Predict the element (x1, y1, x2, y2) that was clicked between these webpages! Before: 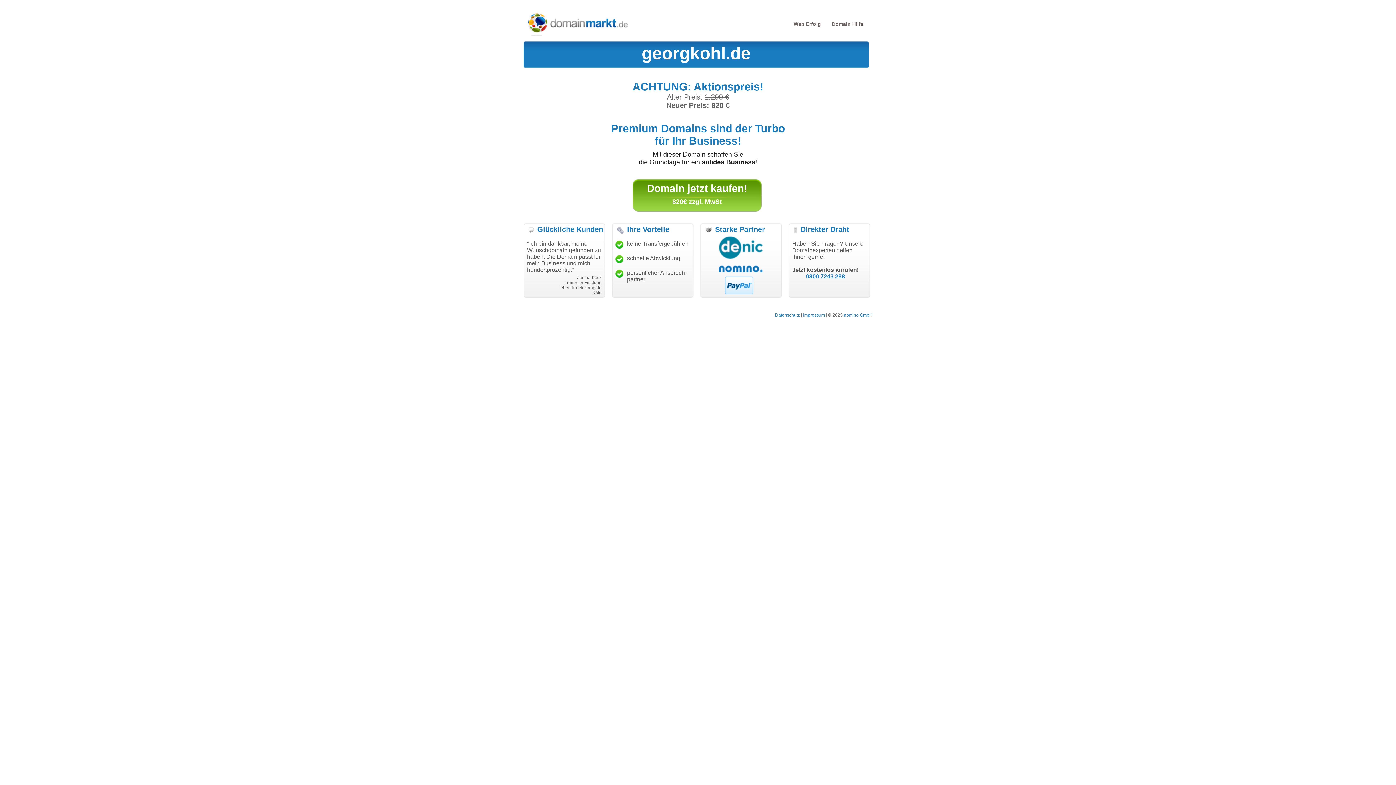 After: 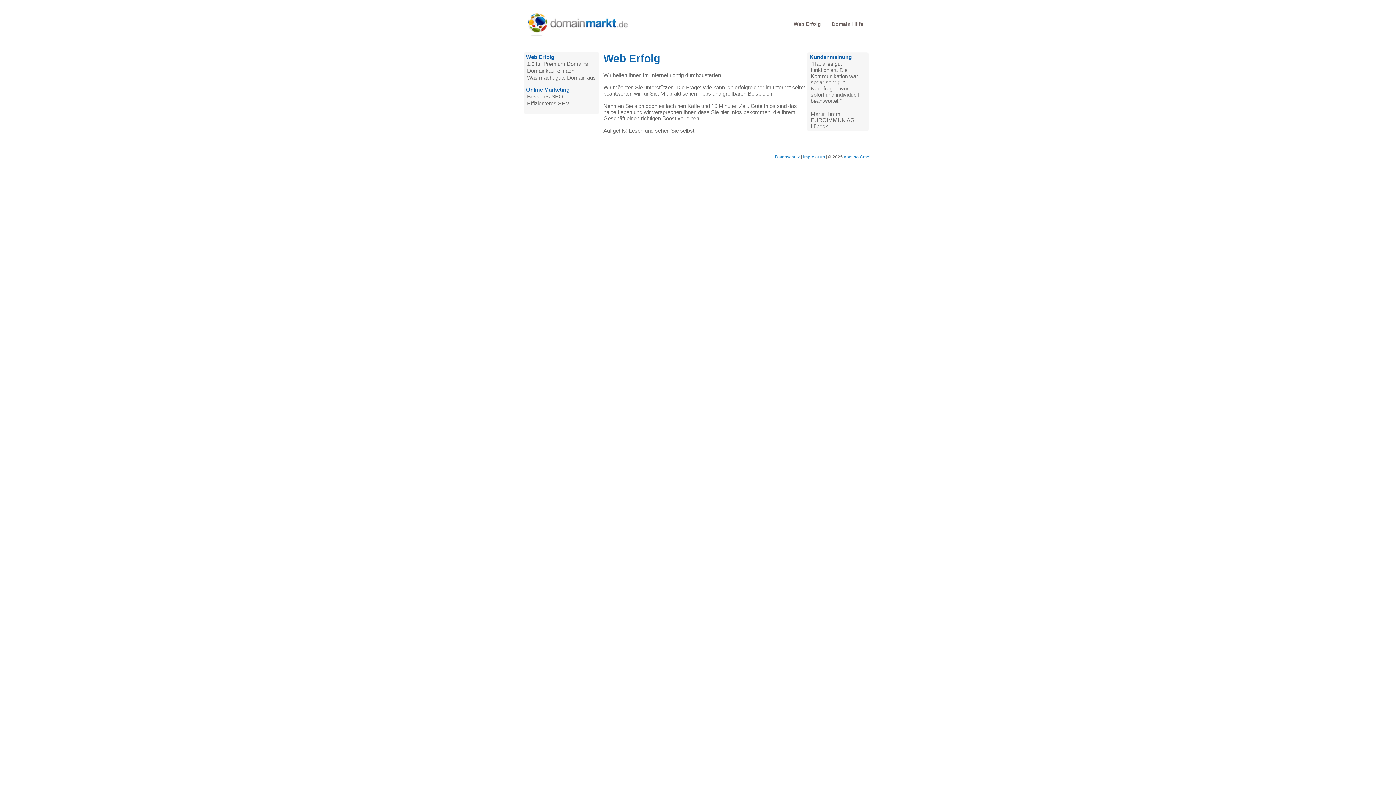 Action: bbox: (793, 21, 821, 26) label: Web Erfolg